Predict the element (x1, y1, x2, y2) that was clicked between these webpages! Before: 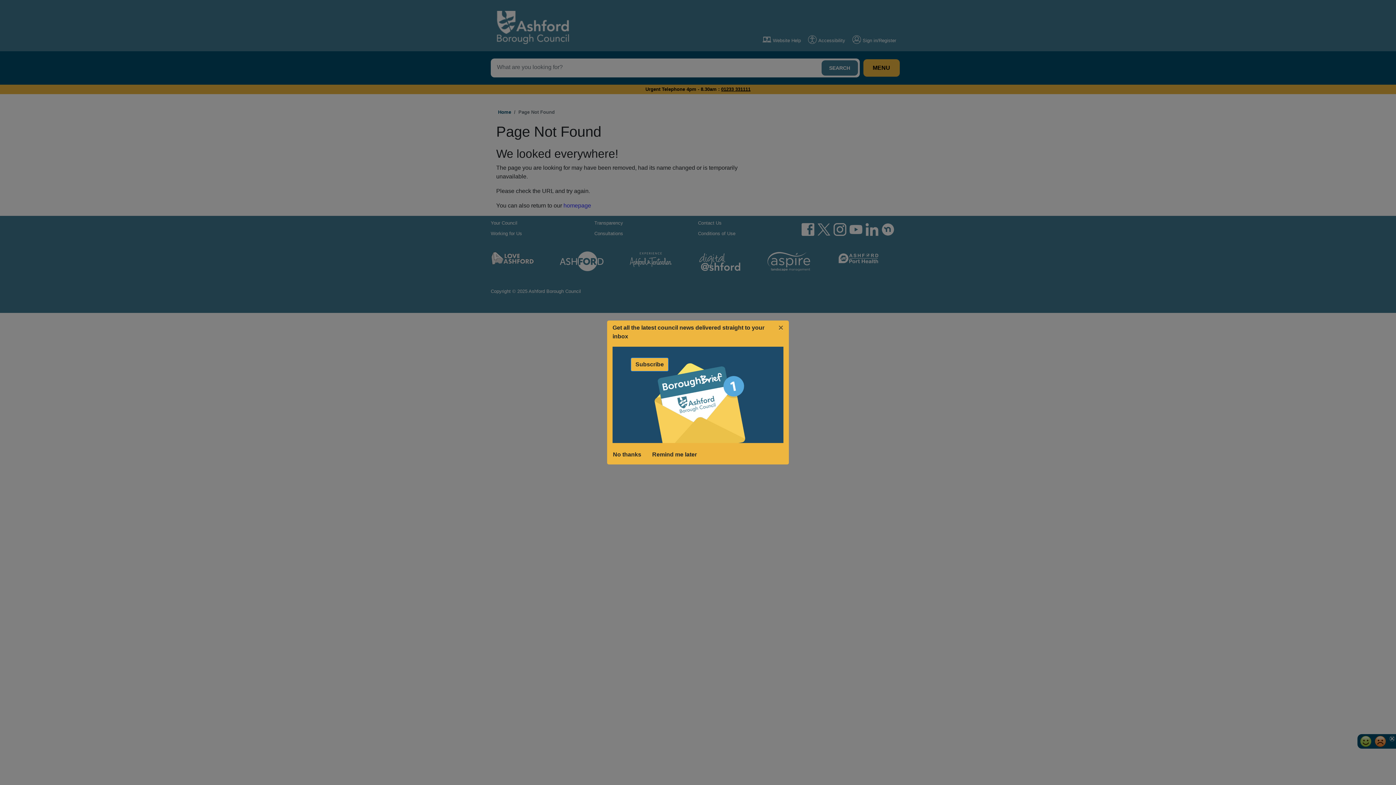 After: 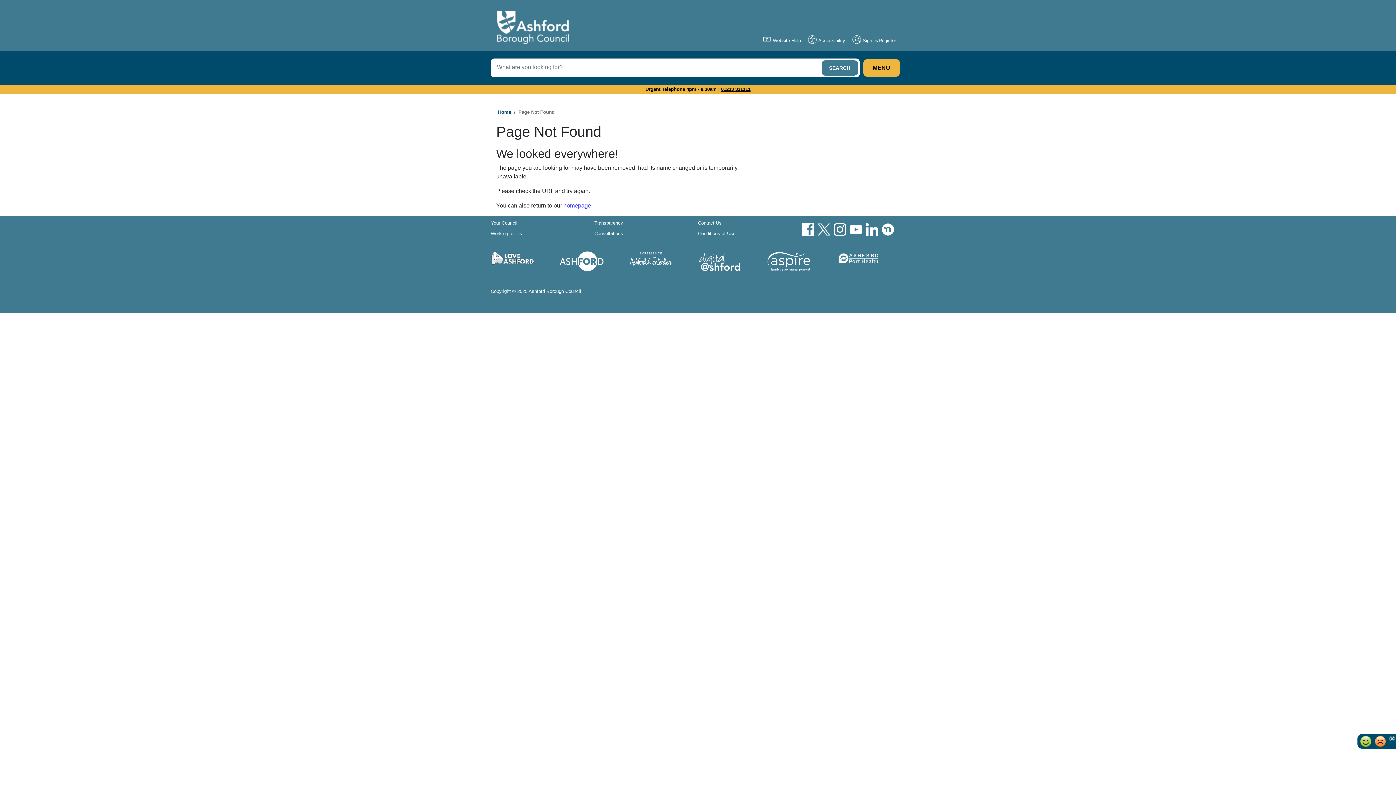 Action: label: Remind me later bbox: (647, 448, 701, 461)